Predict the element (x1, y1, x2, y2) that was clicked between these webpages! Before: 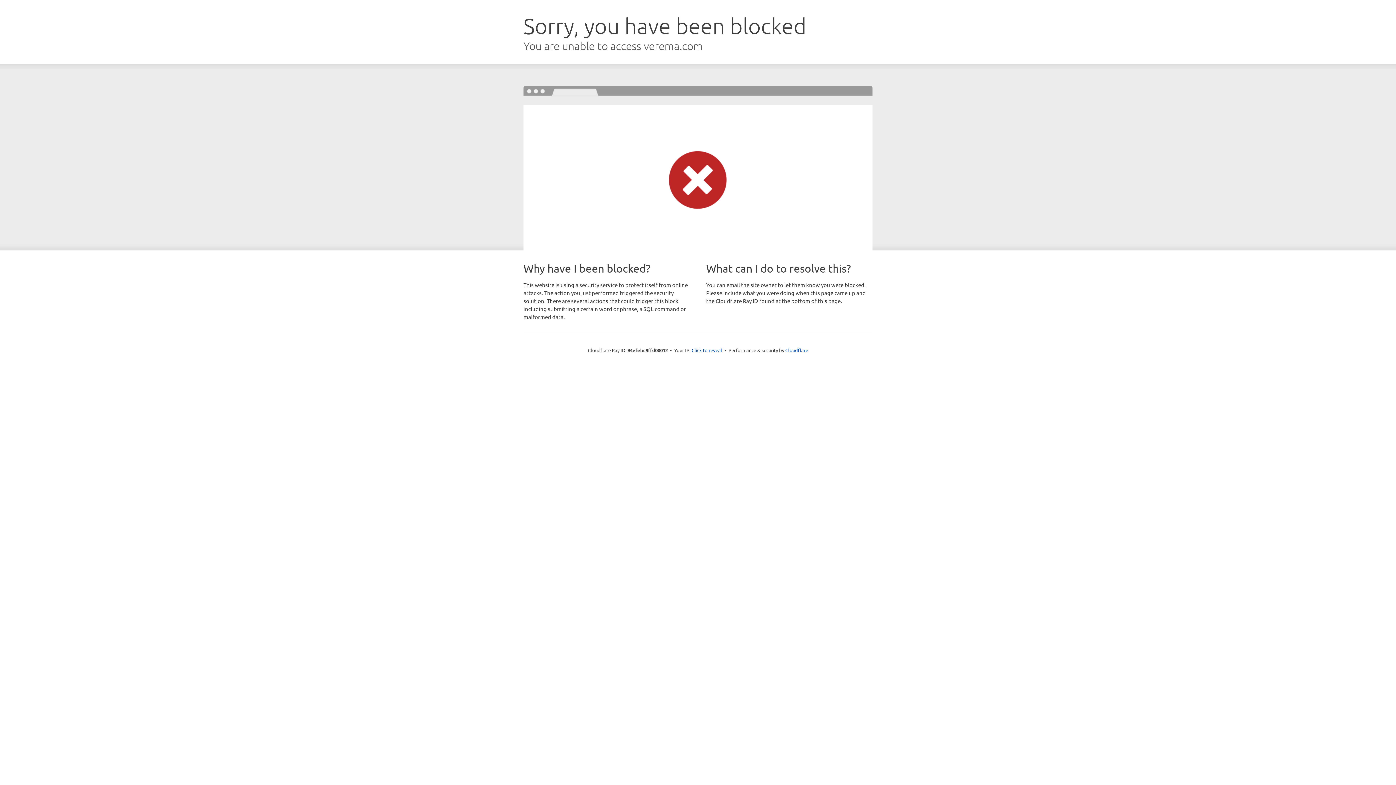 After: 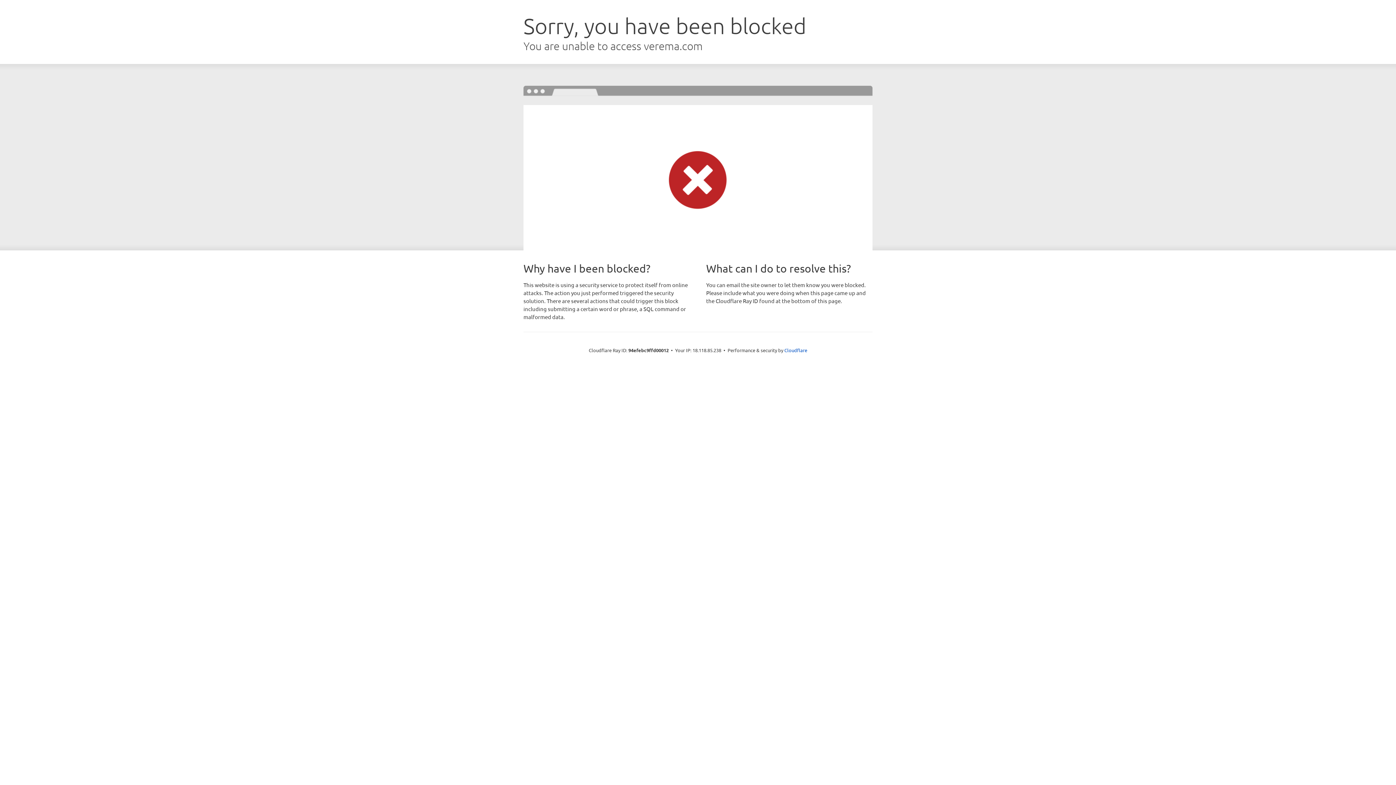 Action: label: Click to reveal bbox: (691, 346, 722, 353)